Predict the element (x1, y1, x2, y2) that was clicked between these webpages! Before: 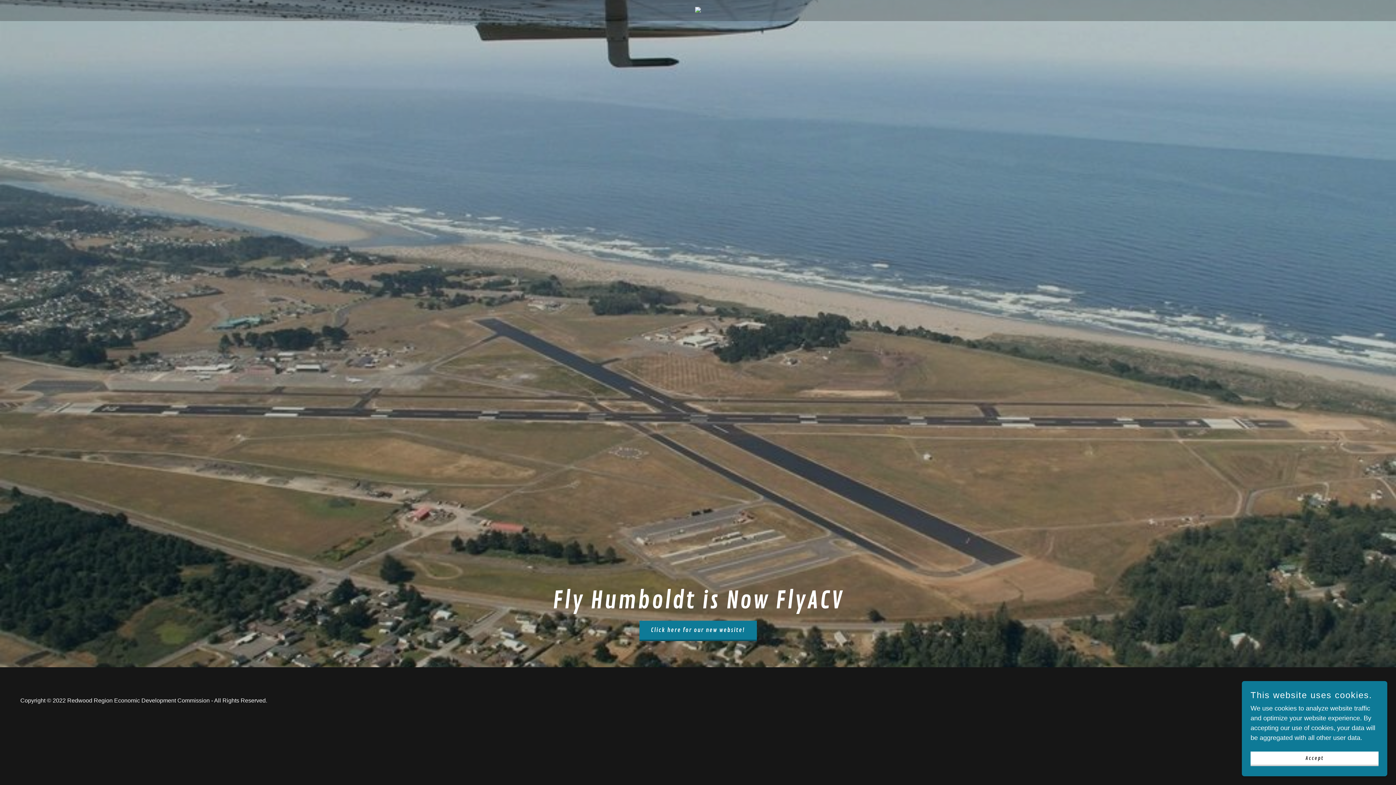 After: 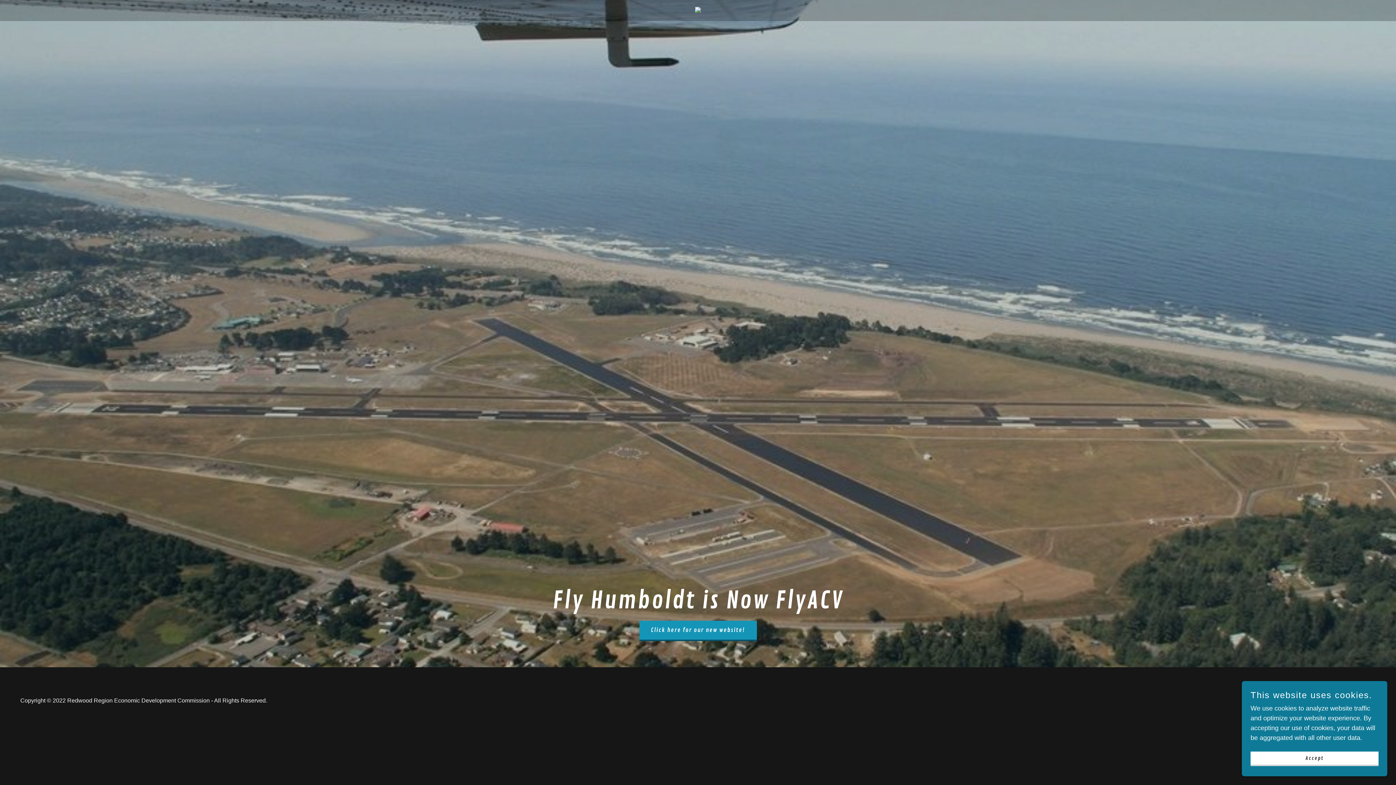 Action: label: Click here for our new website! bbox: (639, 621, 756, 641)